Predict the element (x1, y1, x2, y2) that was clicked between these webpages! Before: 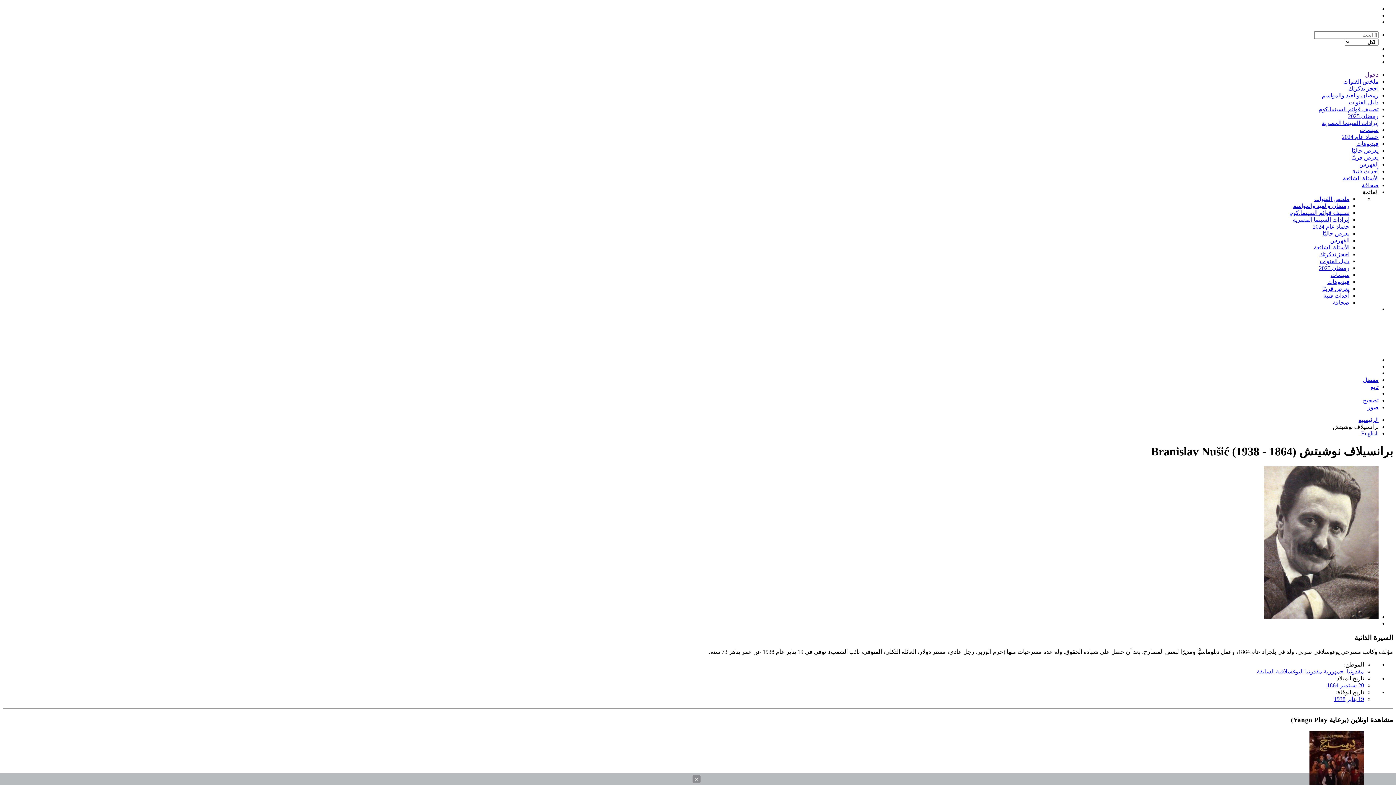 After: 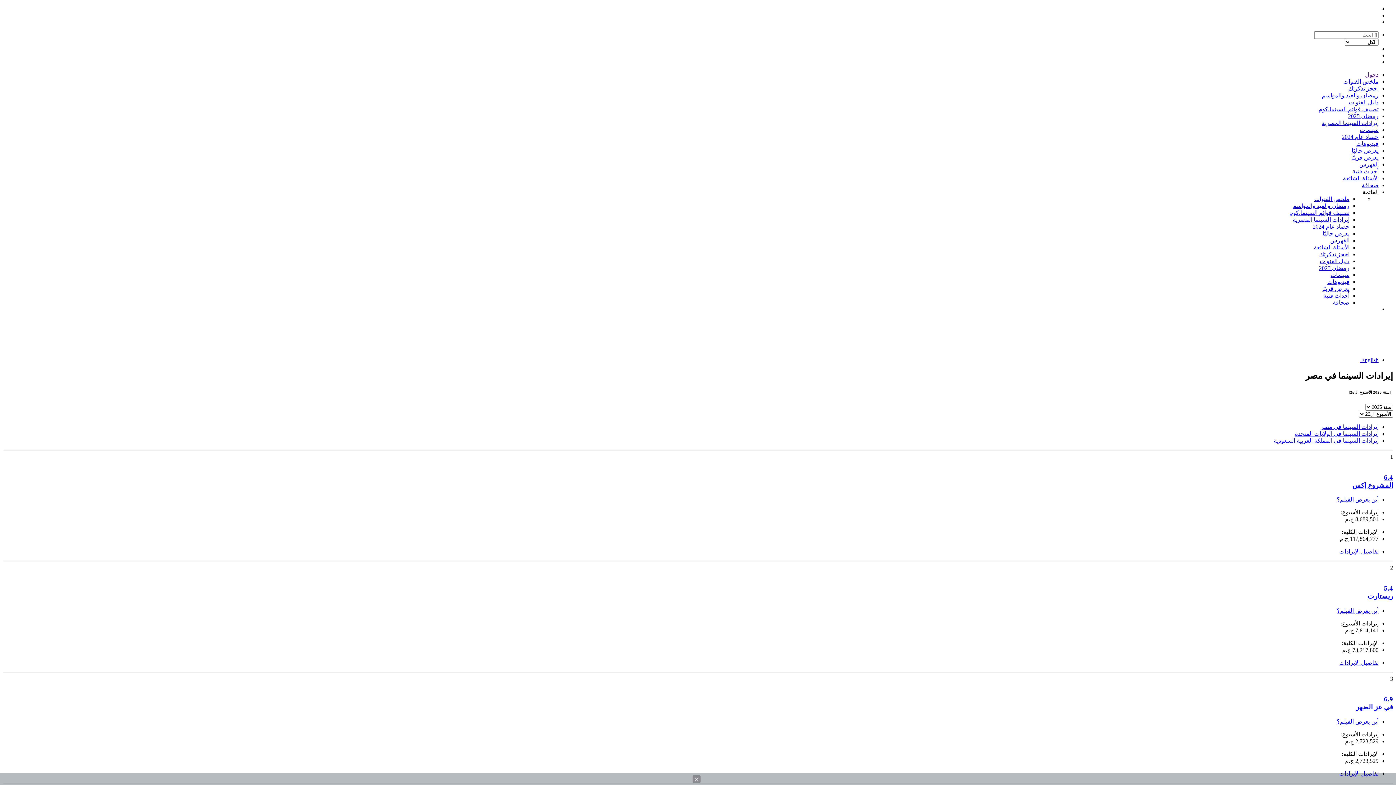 Action: label: إيرادات السينما المصرية bbox: (1293, 216, 1349, 222)